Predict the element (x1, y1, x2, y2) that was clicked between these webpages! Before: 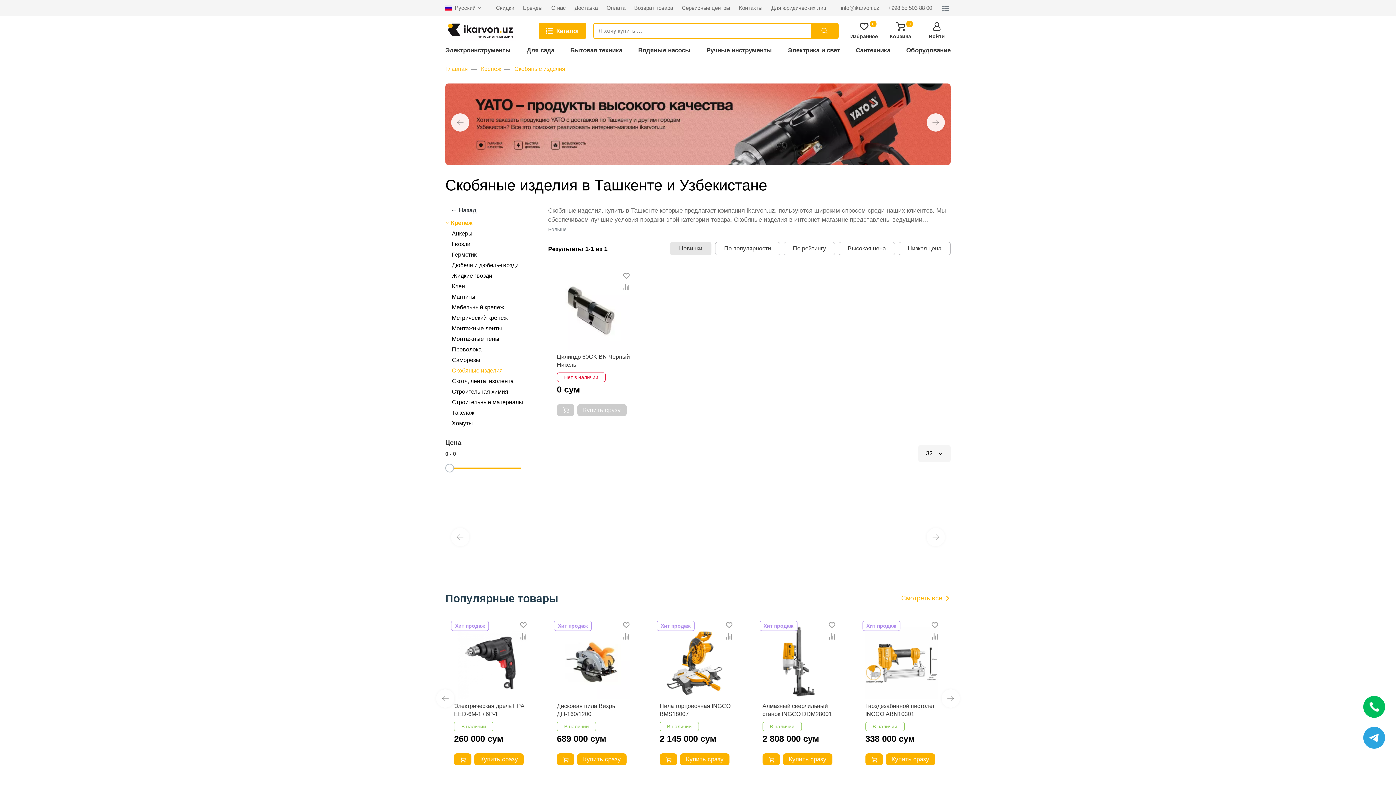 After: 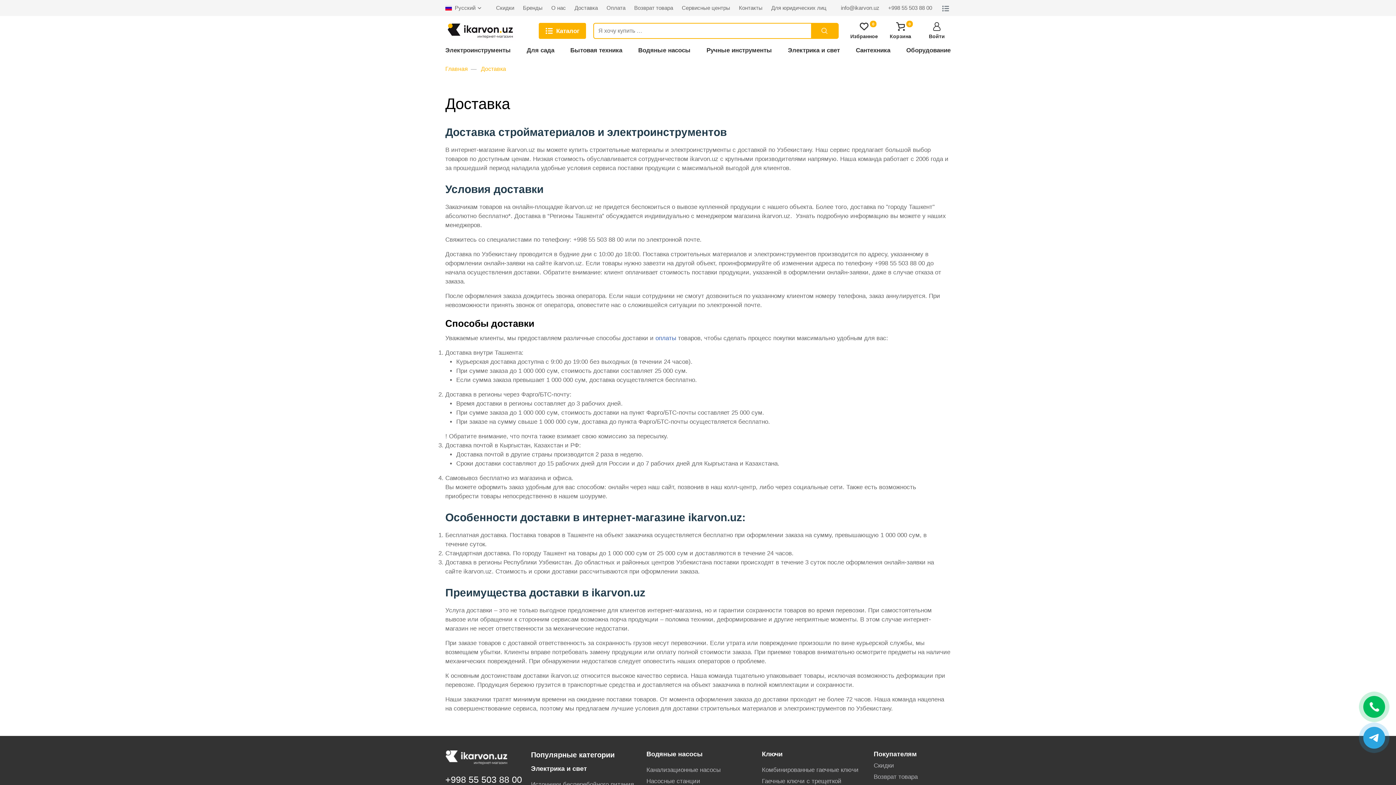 Action: label: Доставка bbox: (574, 4, 598, 11)